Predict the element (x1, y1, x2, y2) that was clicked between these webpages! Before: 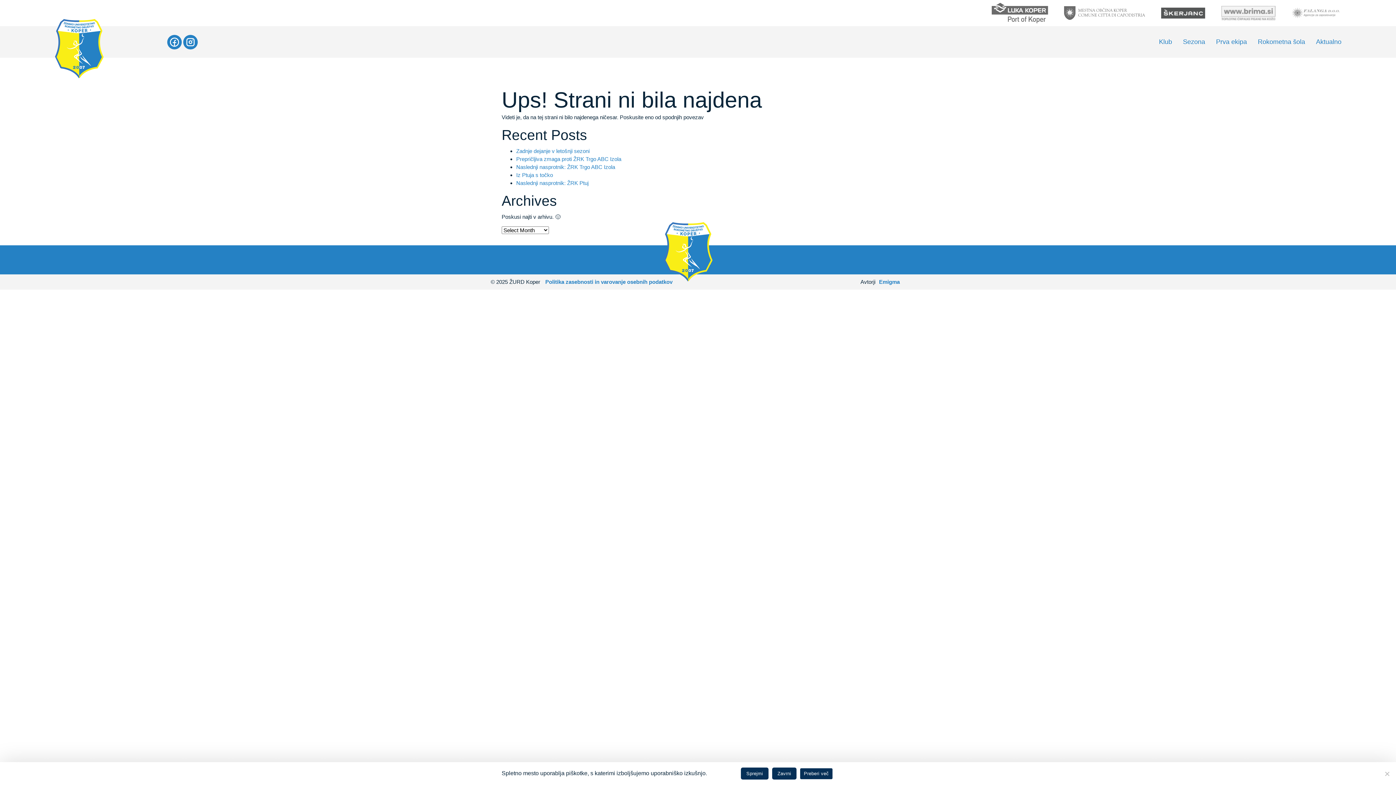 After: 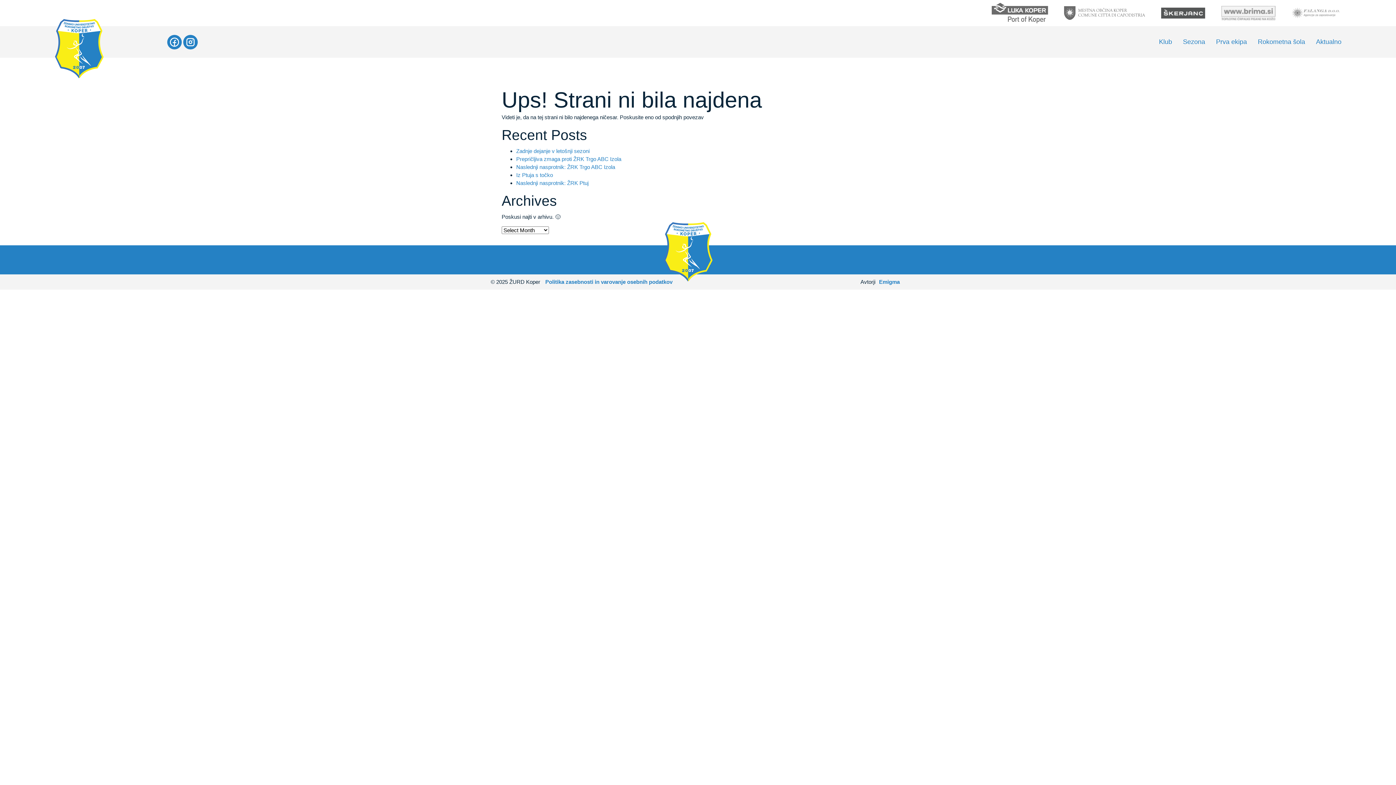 Action: bbox: (741, 768, 768, 780) label: Sprejmi